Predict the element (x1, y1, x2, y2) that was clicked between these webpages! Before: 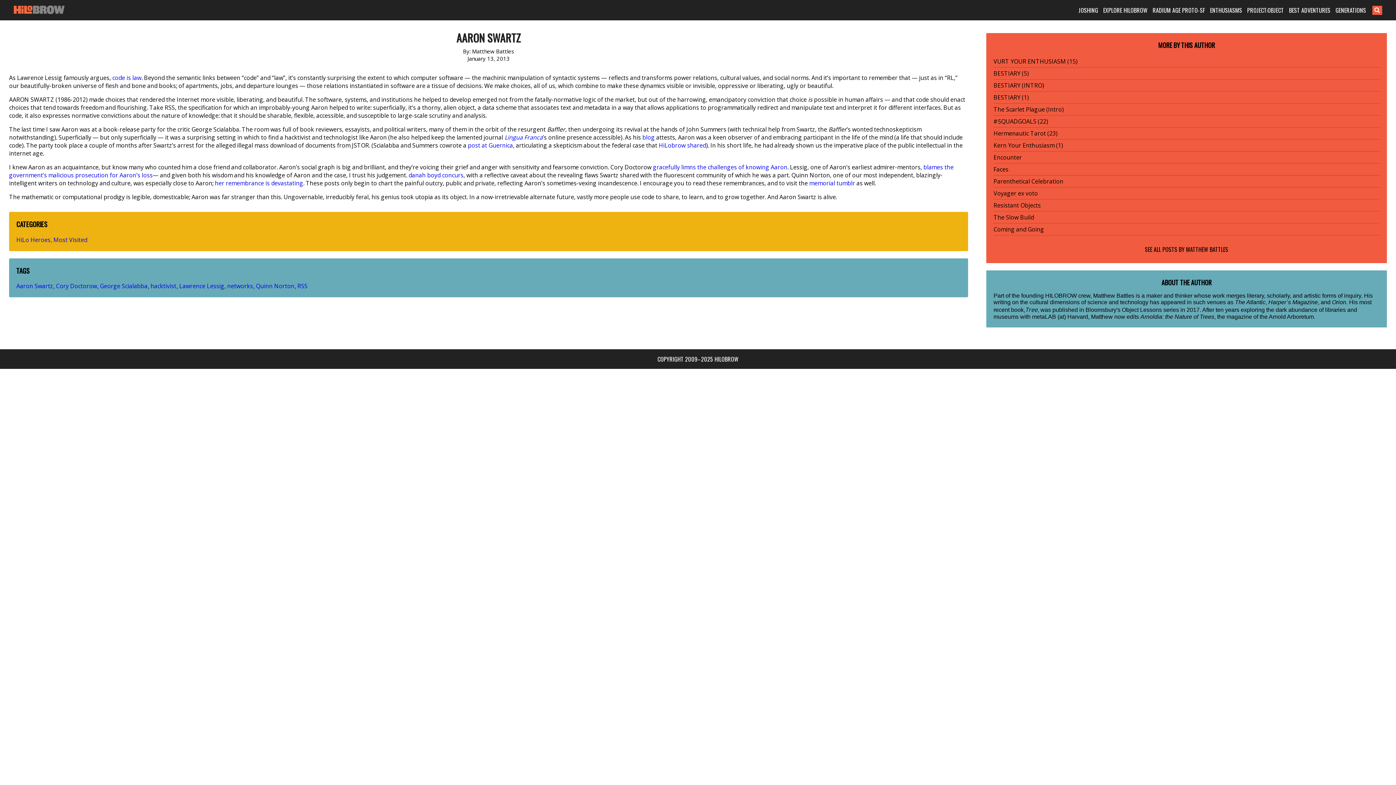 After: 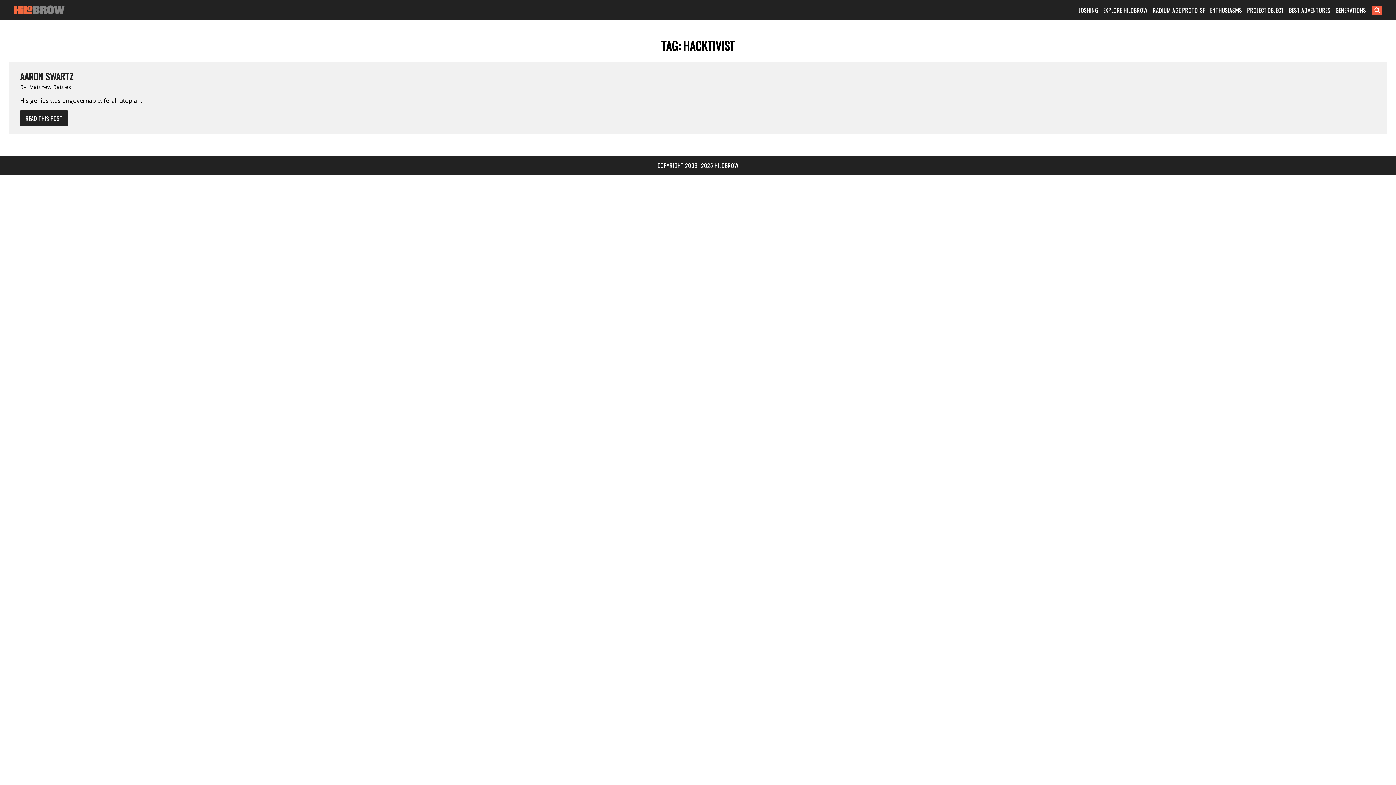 Action: bbox: (150, 282, 176, 290) label: hacktivist